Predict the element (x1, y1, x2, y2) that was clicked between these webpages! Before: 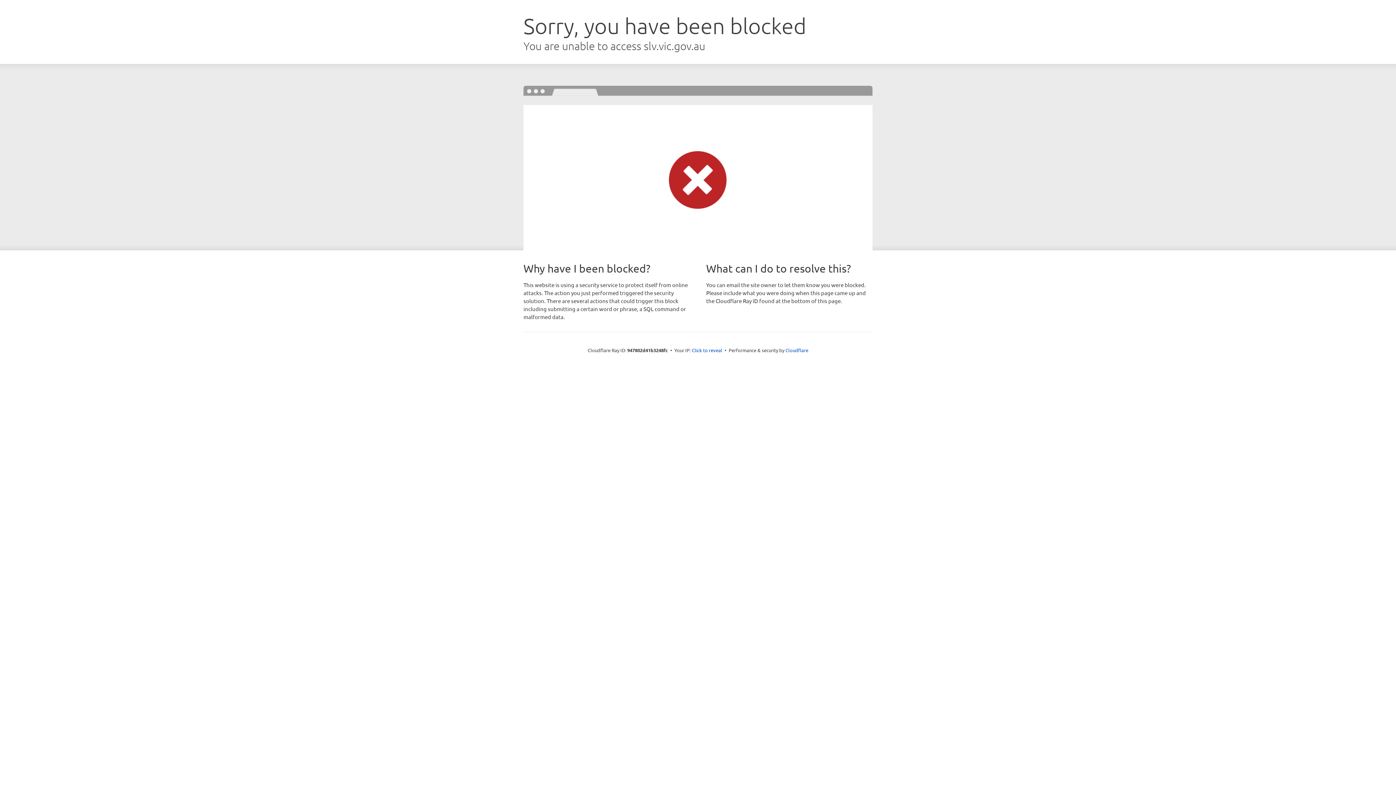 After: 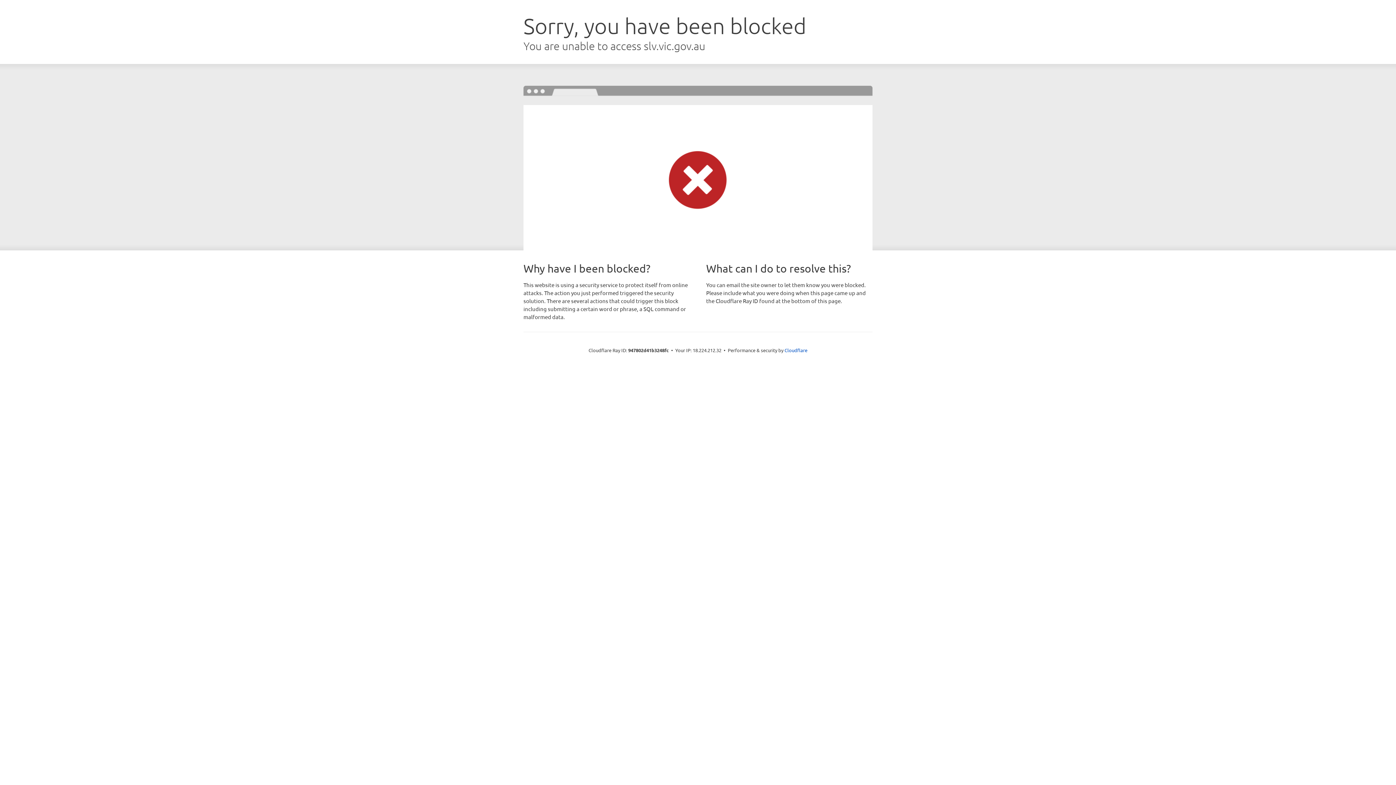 Action: label: Click to reveal bbox: (692, 346, 722, 353)